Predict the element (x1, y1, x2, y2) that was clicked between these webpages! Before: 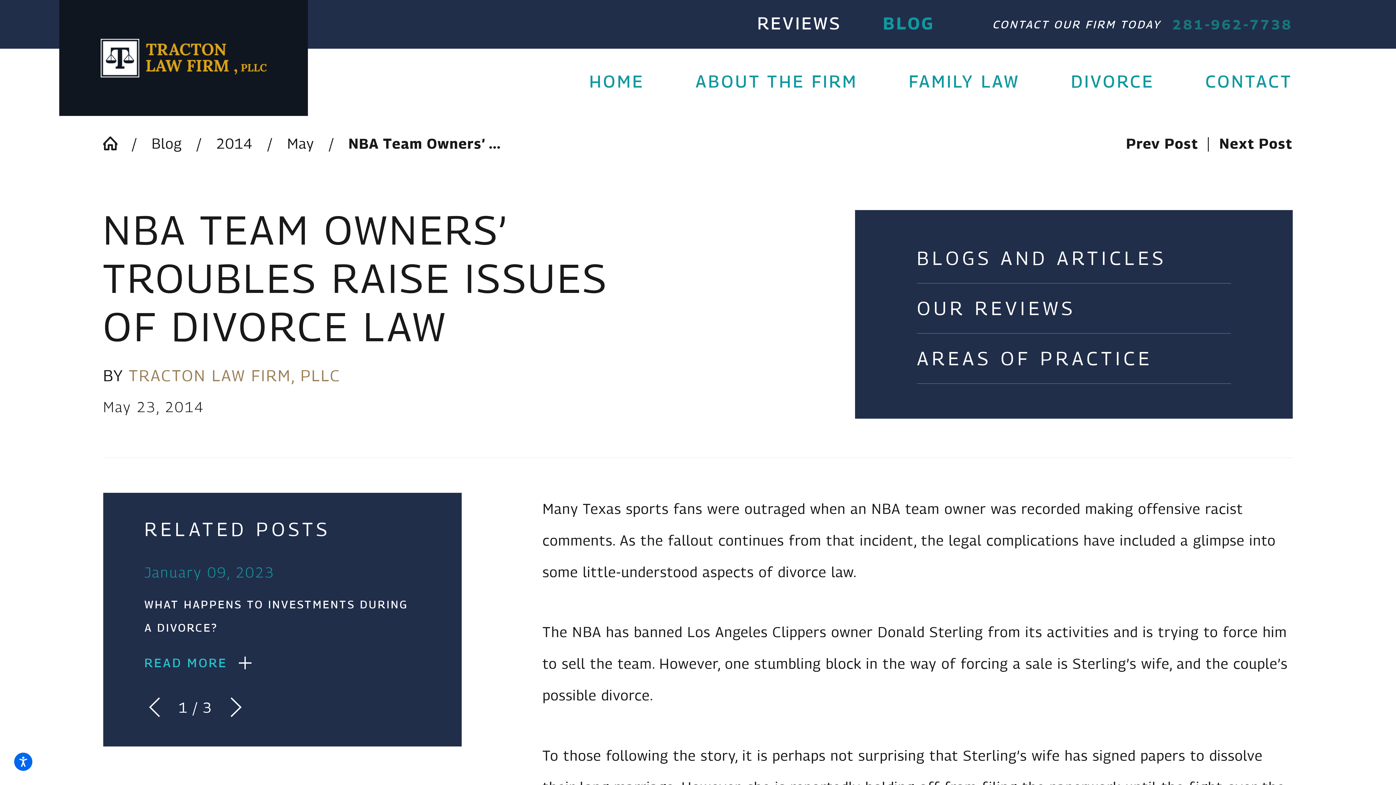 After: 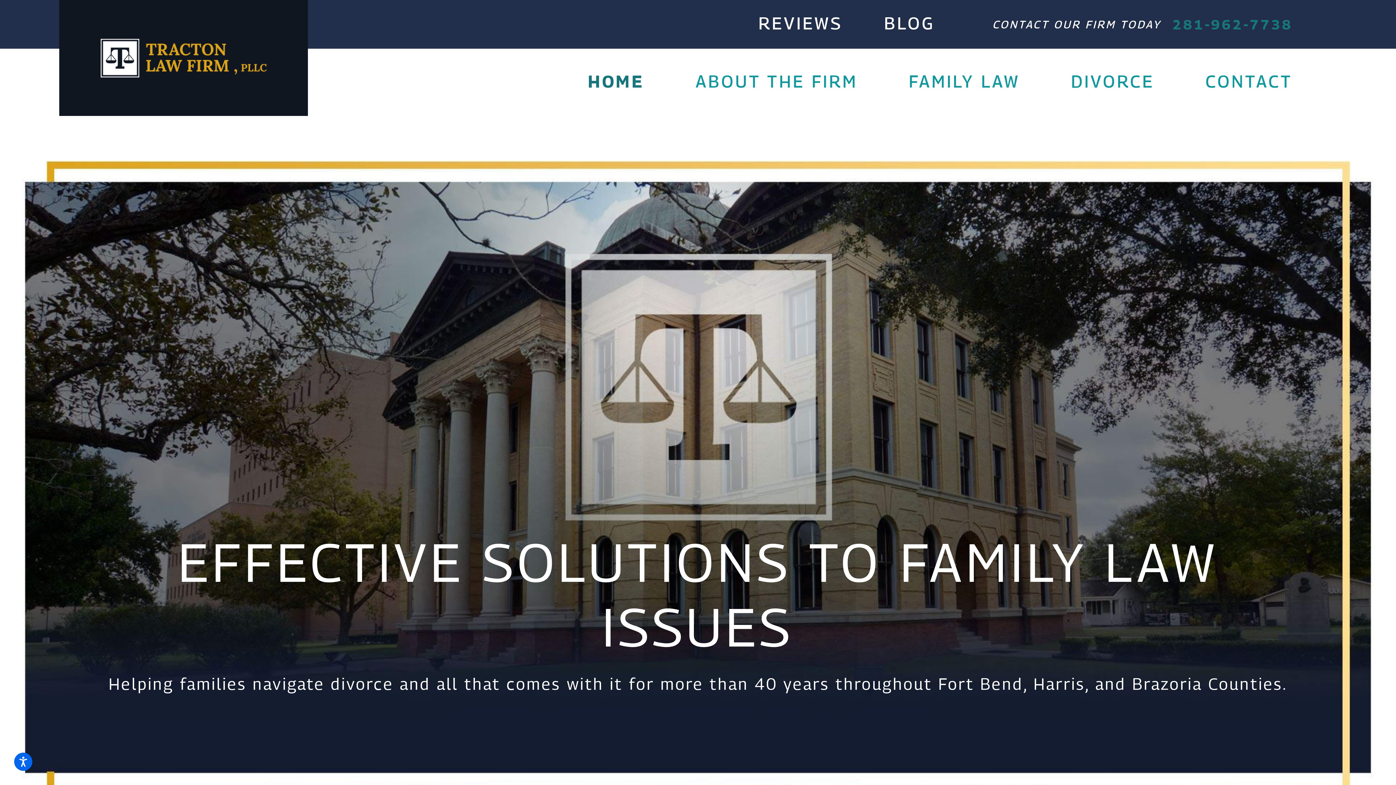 Action: bbox: (100, 38, 266, 77)